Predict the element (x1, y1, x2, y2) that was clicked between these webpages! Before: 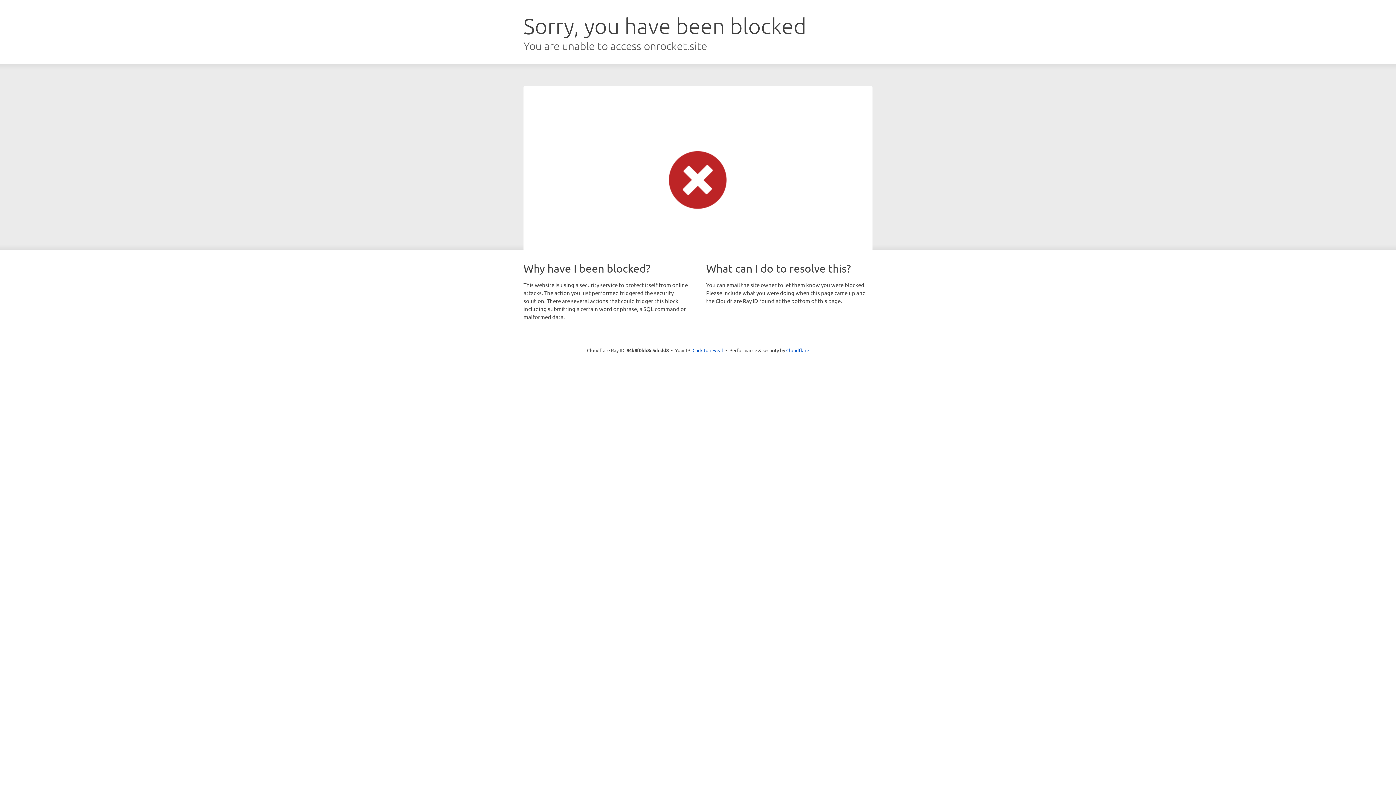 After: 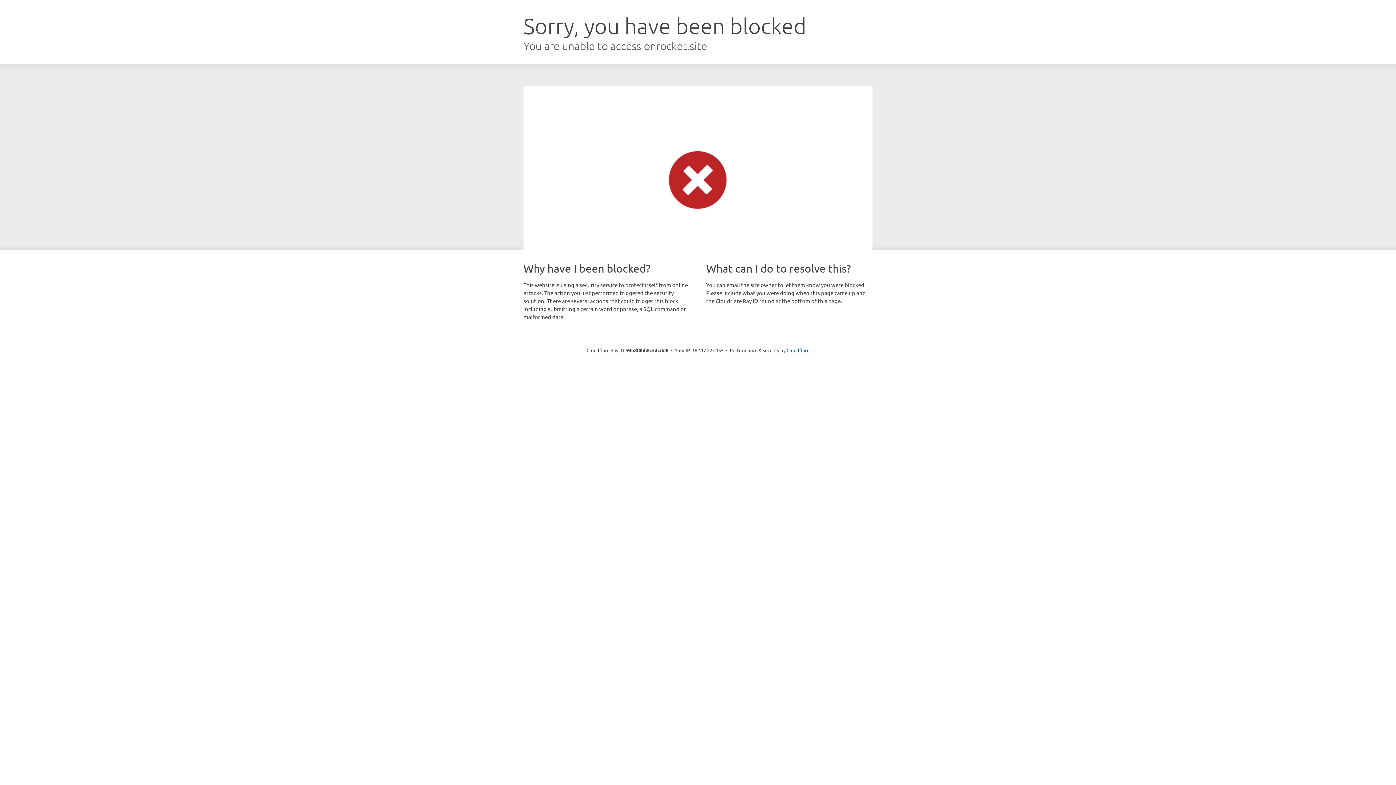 Action: label: Click to reveal bbox: (692, 346, 723, 353)